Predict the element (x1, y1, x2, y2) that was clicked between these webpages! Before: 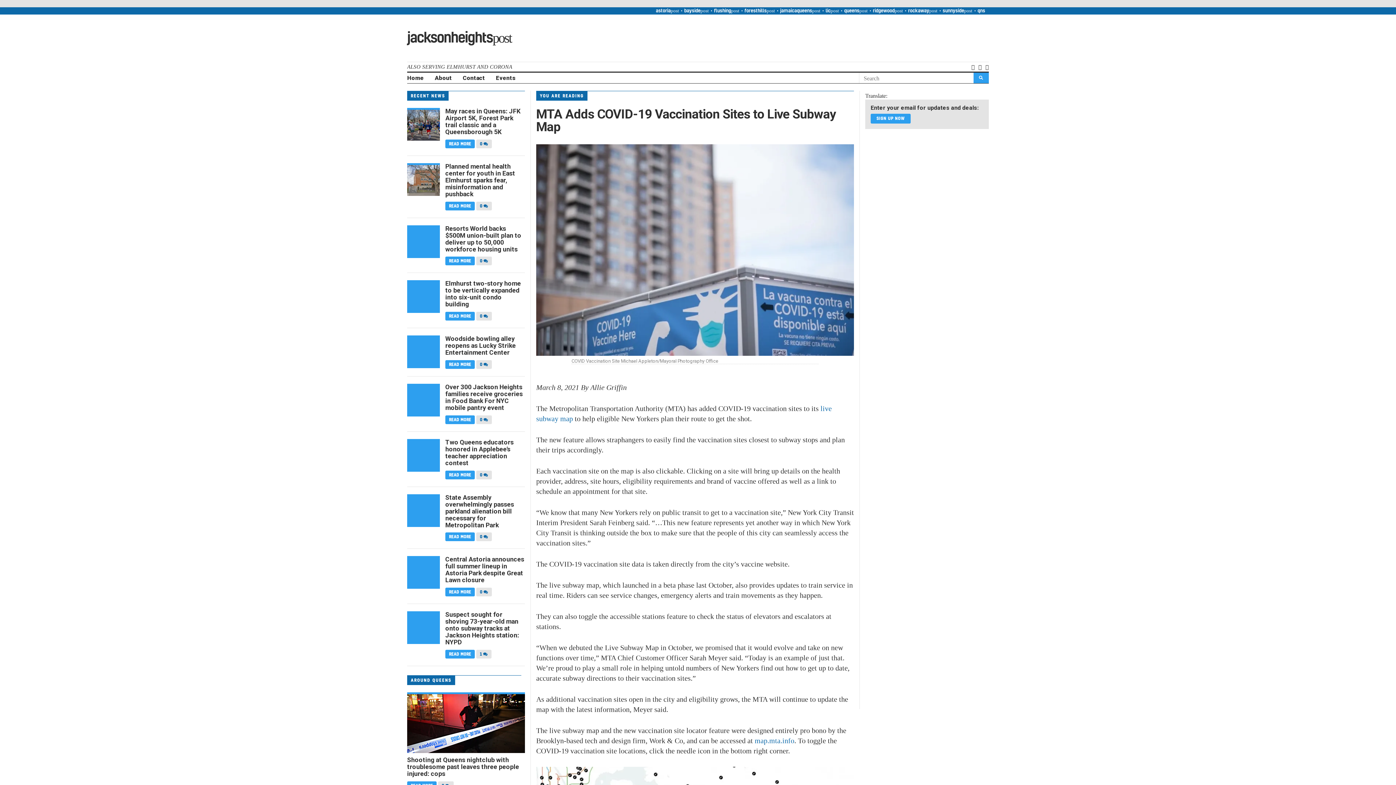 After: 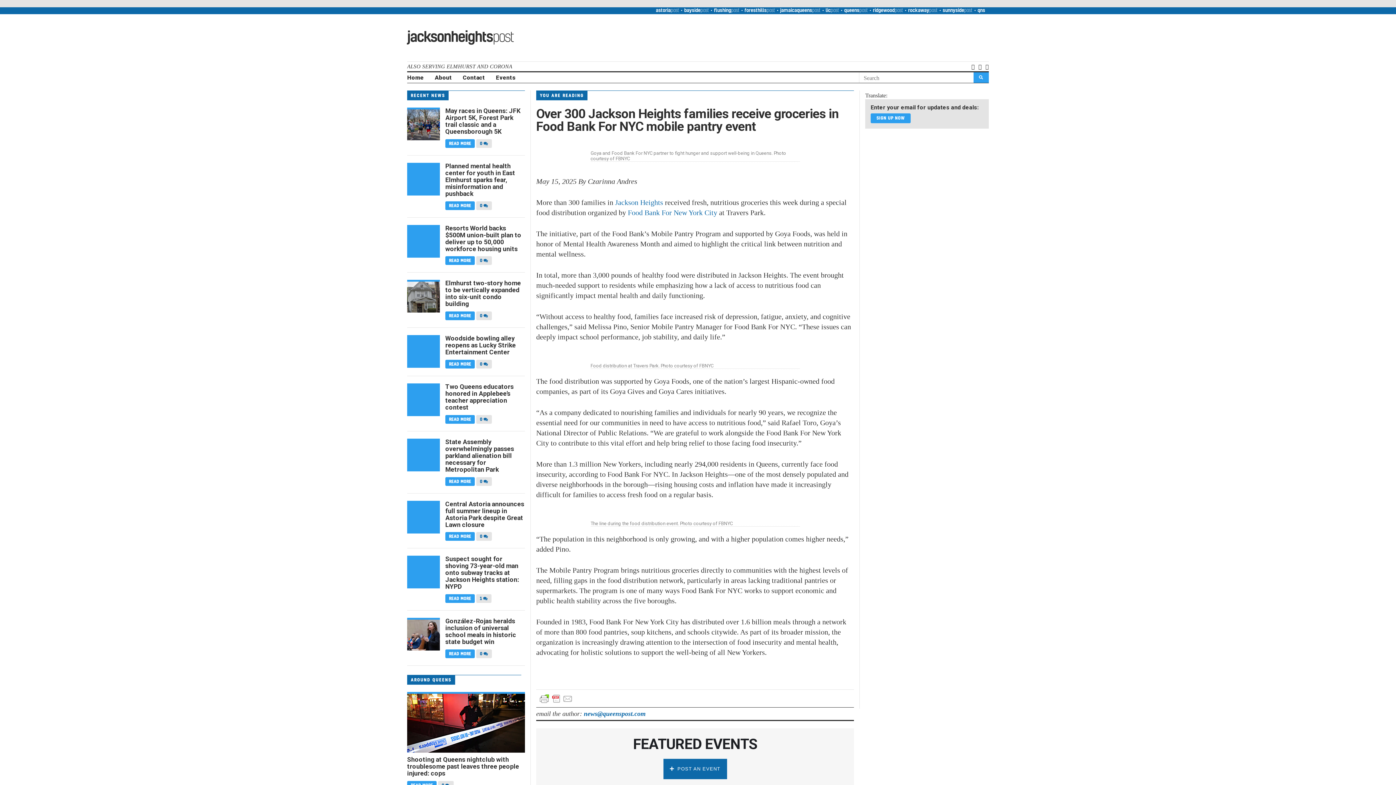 Action: bbox: (445, 416, 476, 422) label: READ MORE 